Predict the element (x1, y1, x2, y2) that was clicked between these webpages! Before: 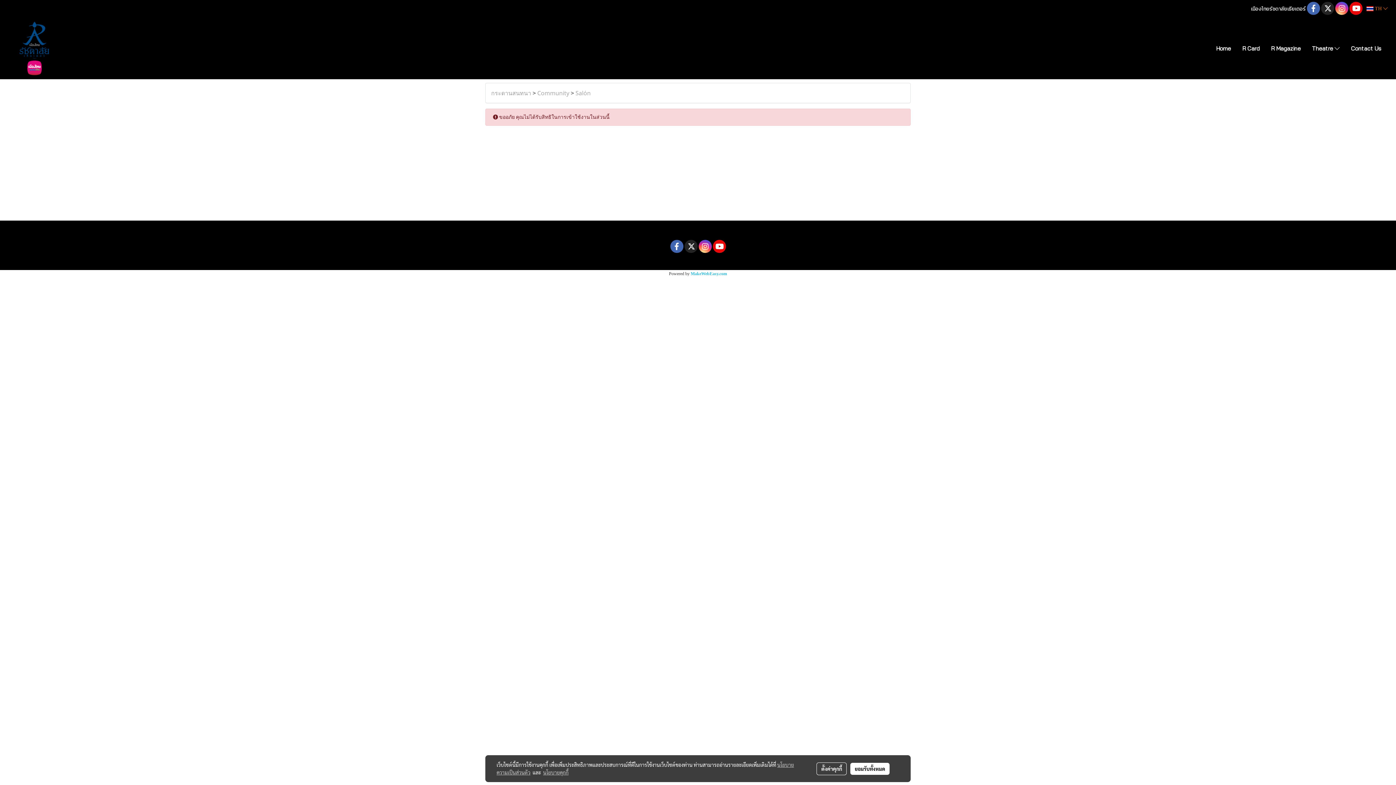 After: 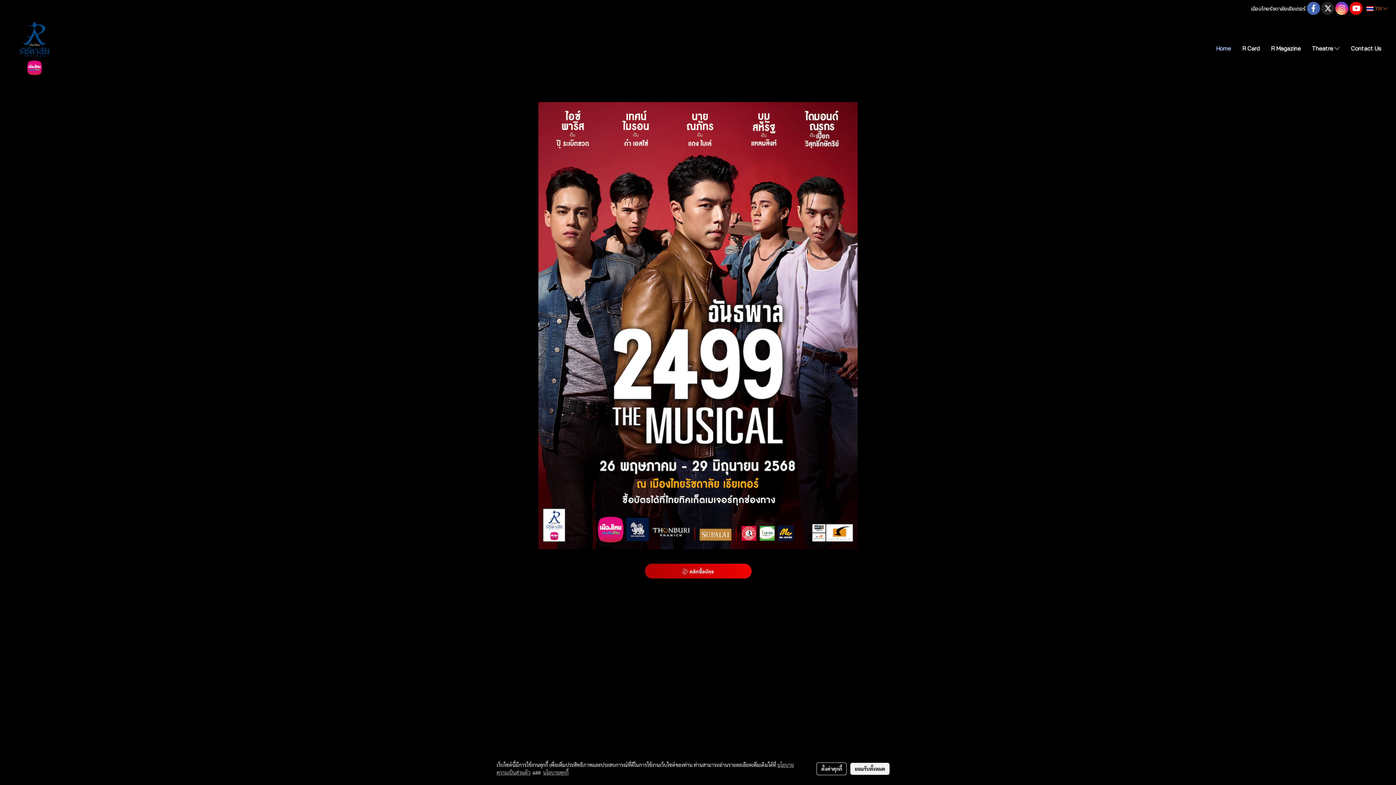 Action: bbox: (5, 45, 63, 50)